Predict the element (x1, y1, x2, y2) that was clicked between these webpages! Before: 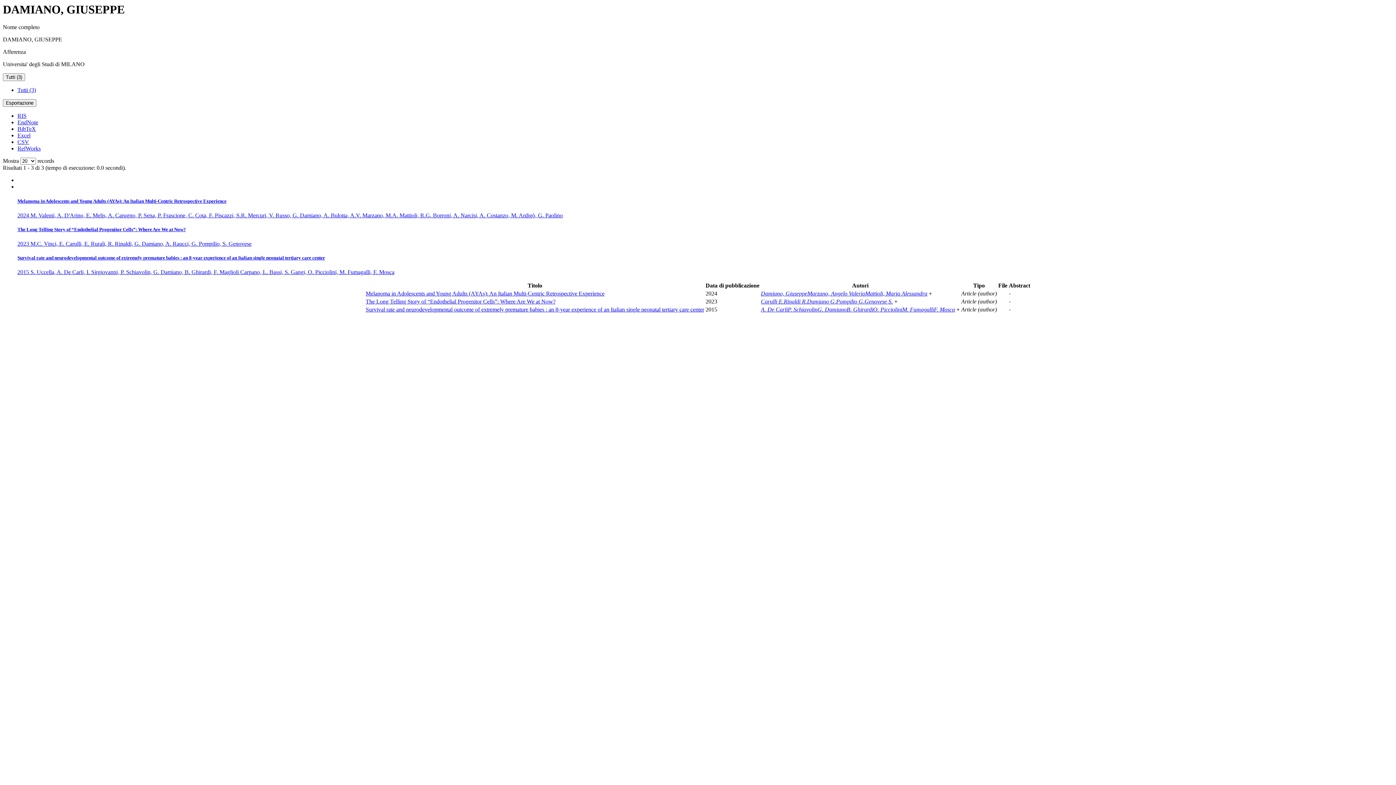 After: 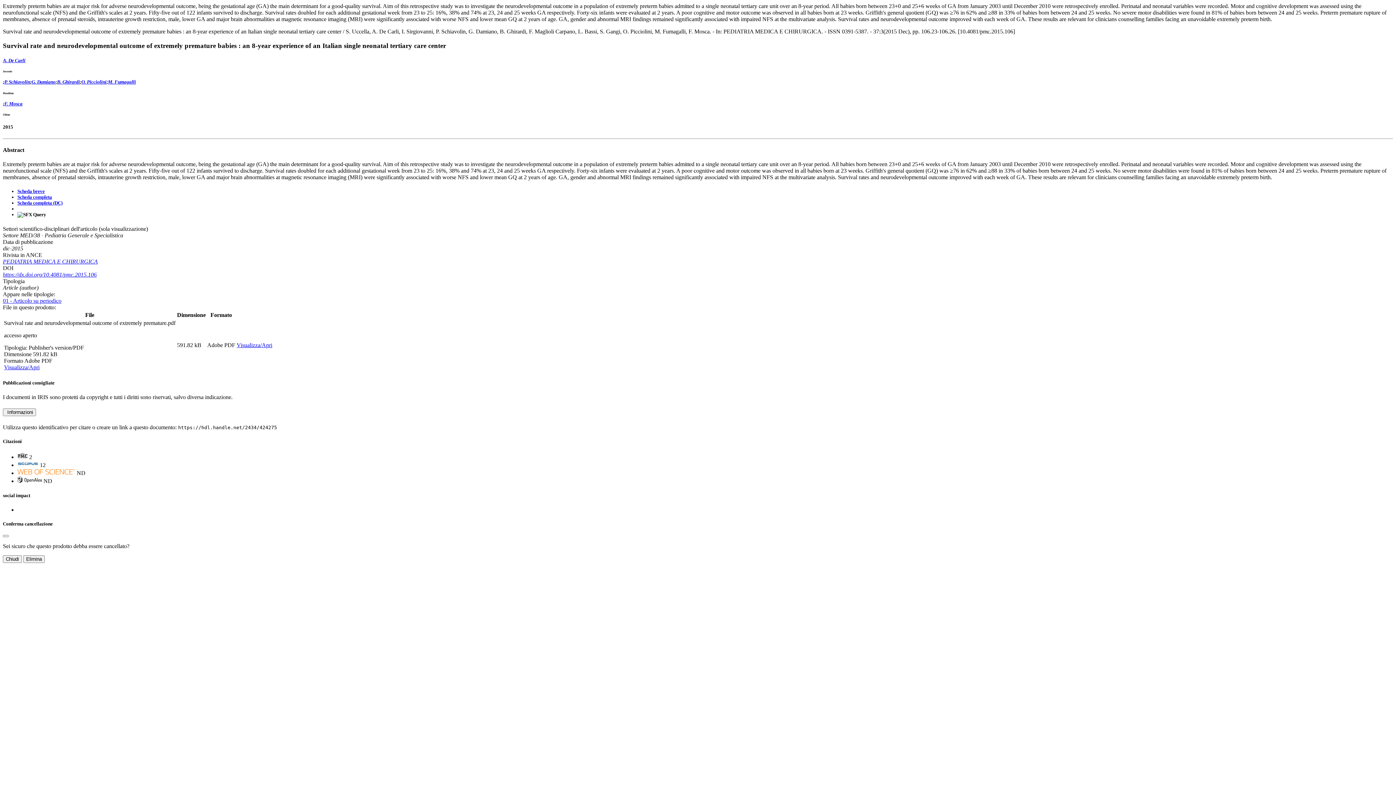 Action: label: Survival rate and neurodevelopmental outcome of extremely premature babies : an 8-year experience of an Italian single neonatal tertiary care center bbox: (365, 306, 704, 312)